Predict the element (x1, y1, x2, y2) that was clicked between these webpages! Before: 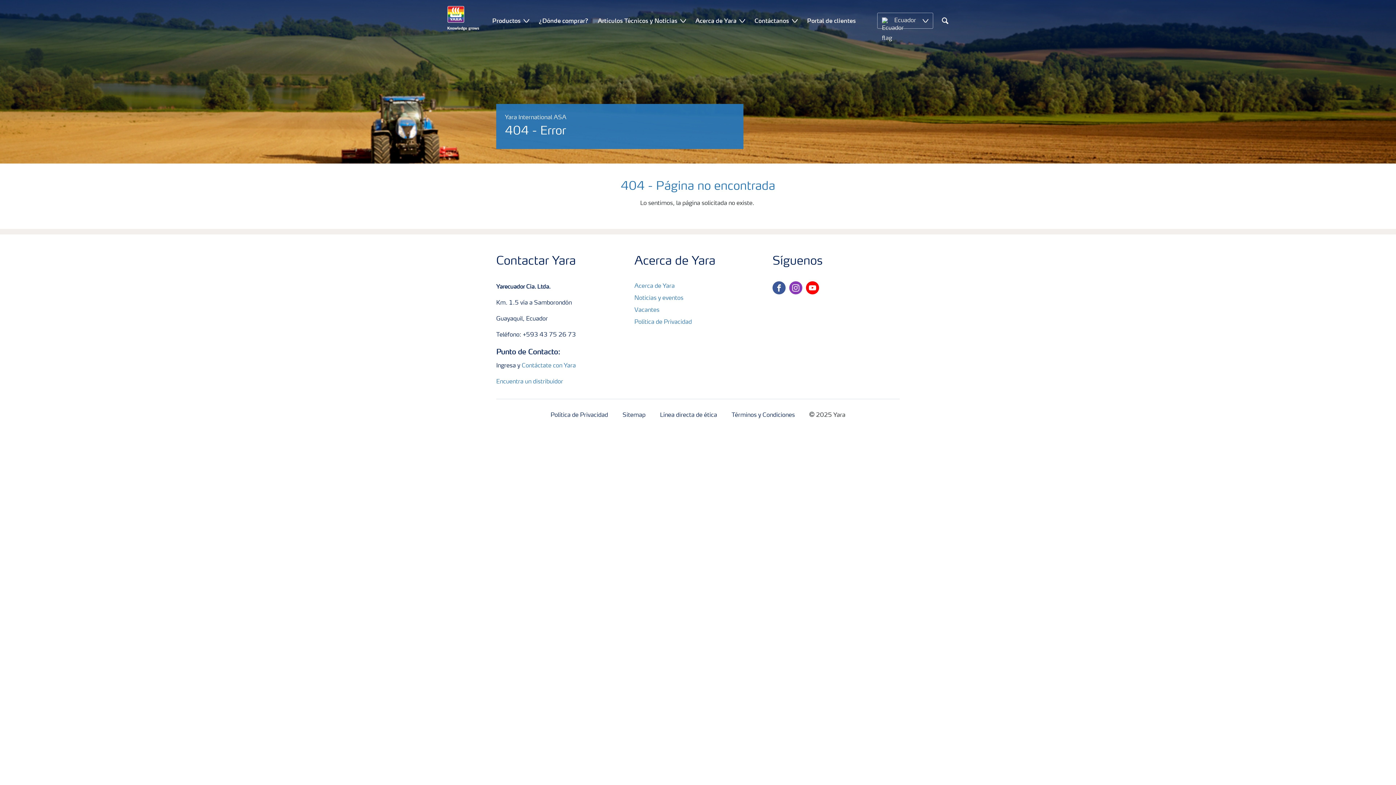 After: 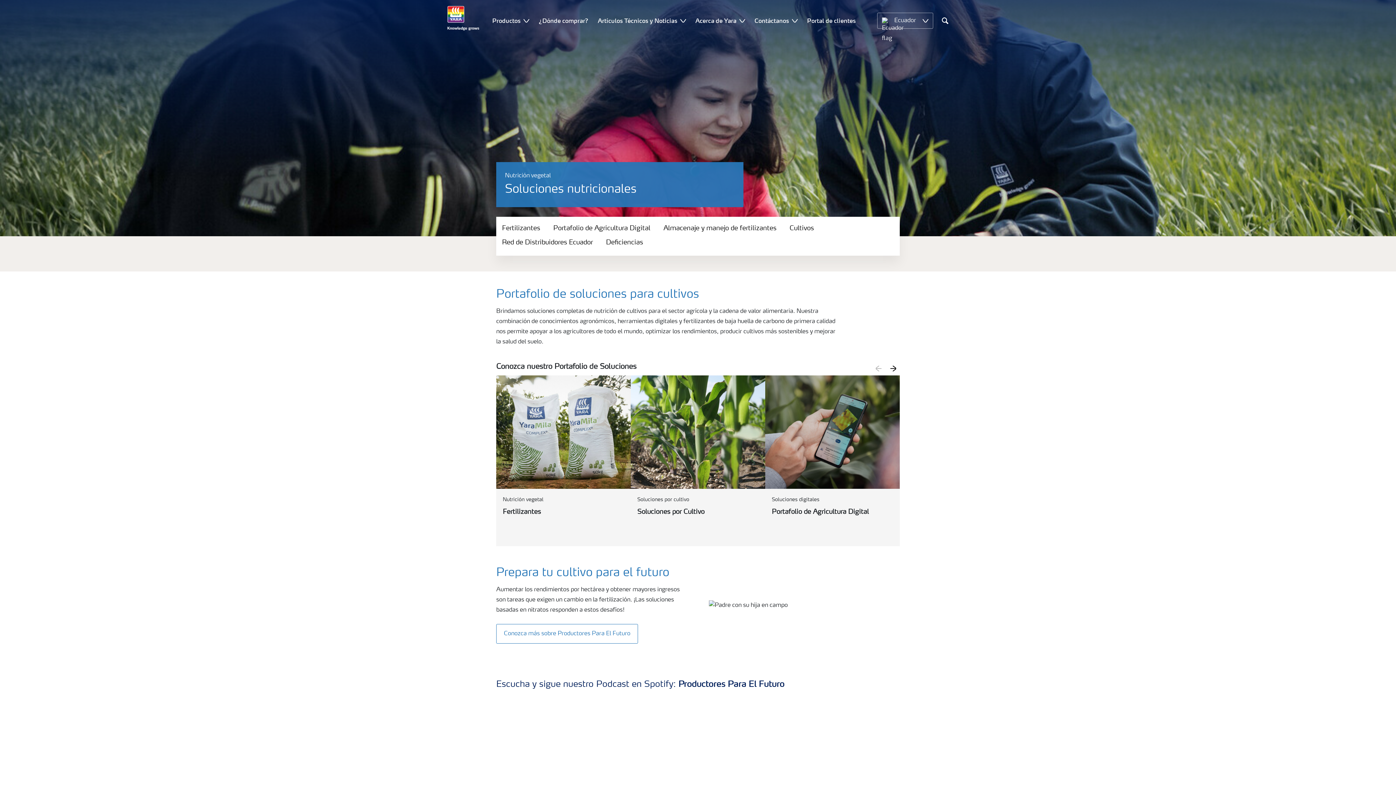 Action: label: Productos bbox: (492, 4, 520, 36)